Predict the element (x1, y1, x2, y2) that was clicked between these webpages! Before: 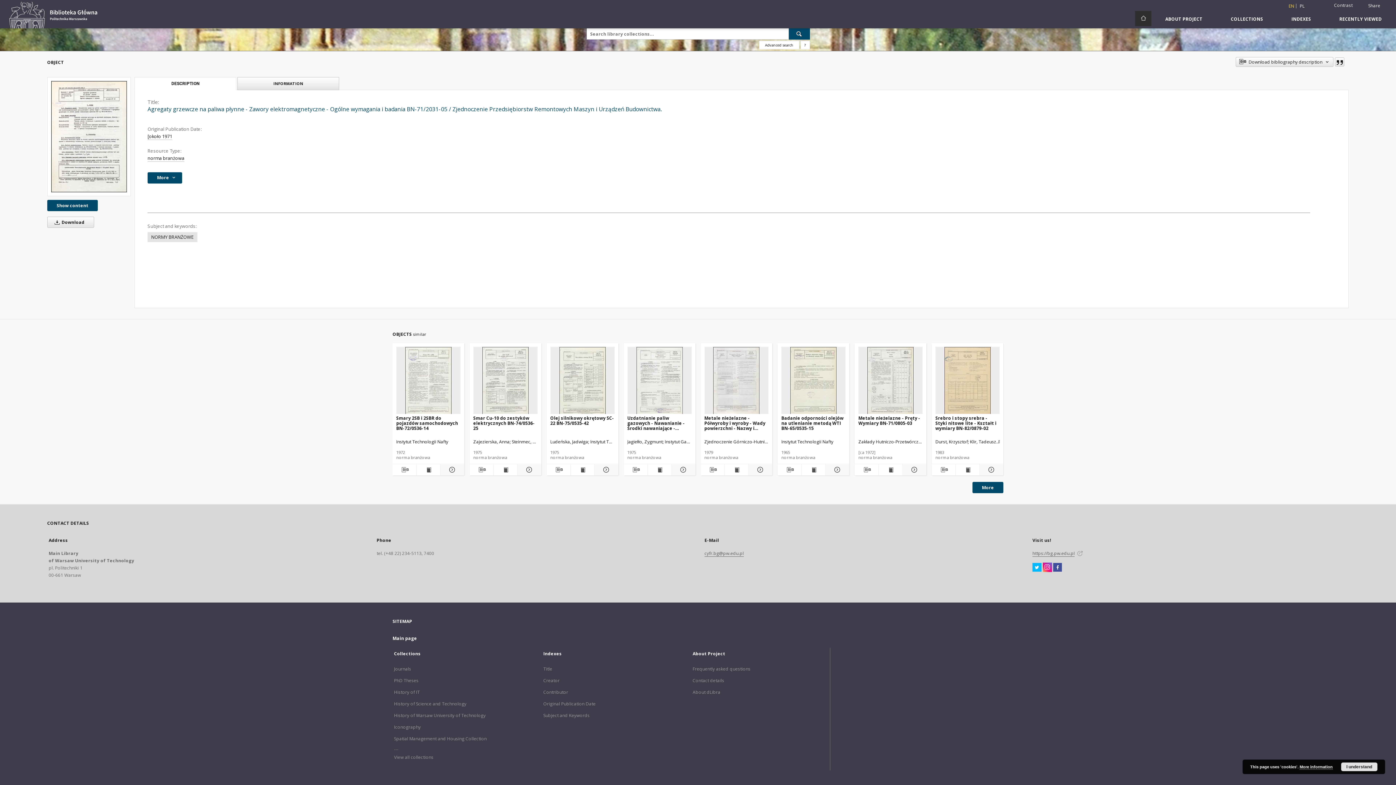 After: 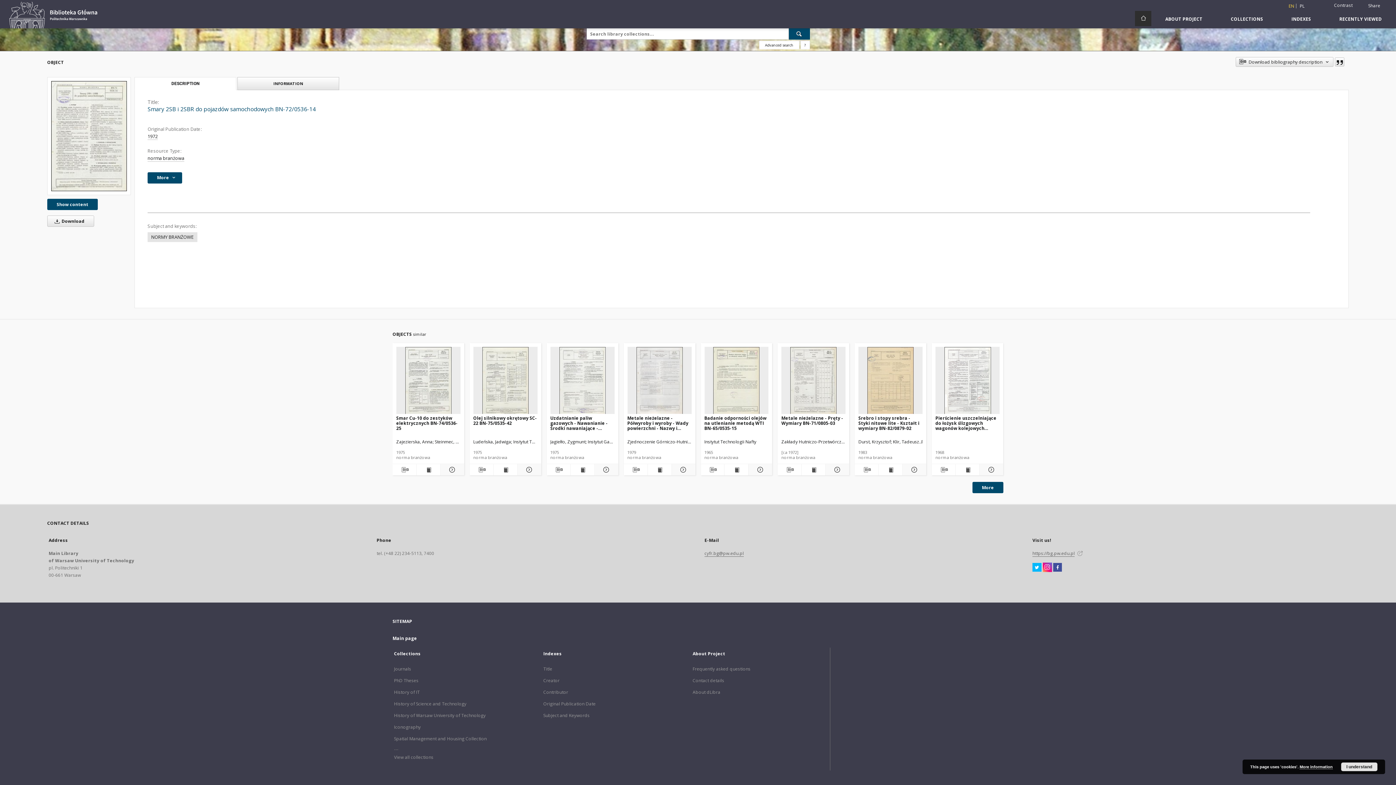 Action: bbox: (396, 347, 460, 414) label: Smary 2SB i 2SBR do pojazdów samochodowych BN-72/0536-14